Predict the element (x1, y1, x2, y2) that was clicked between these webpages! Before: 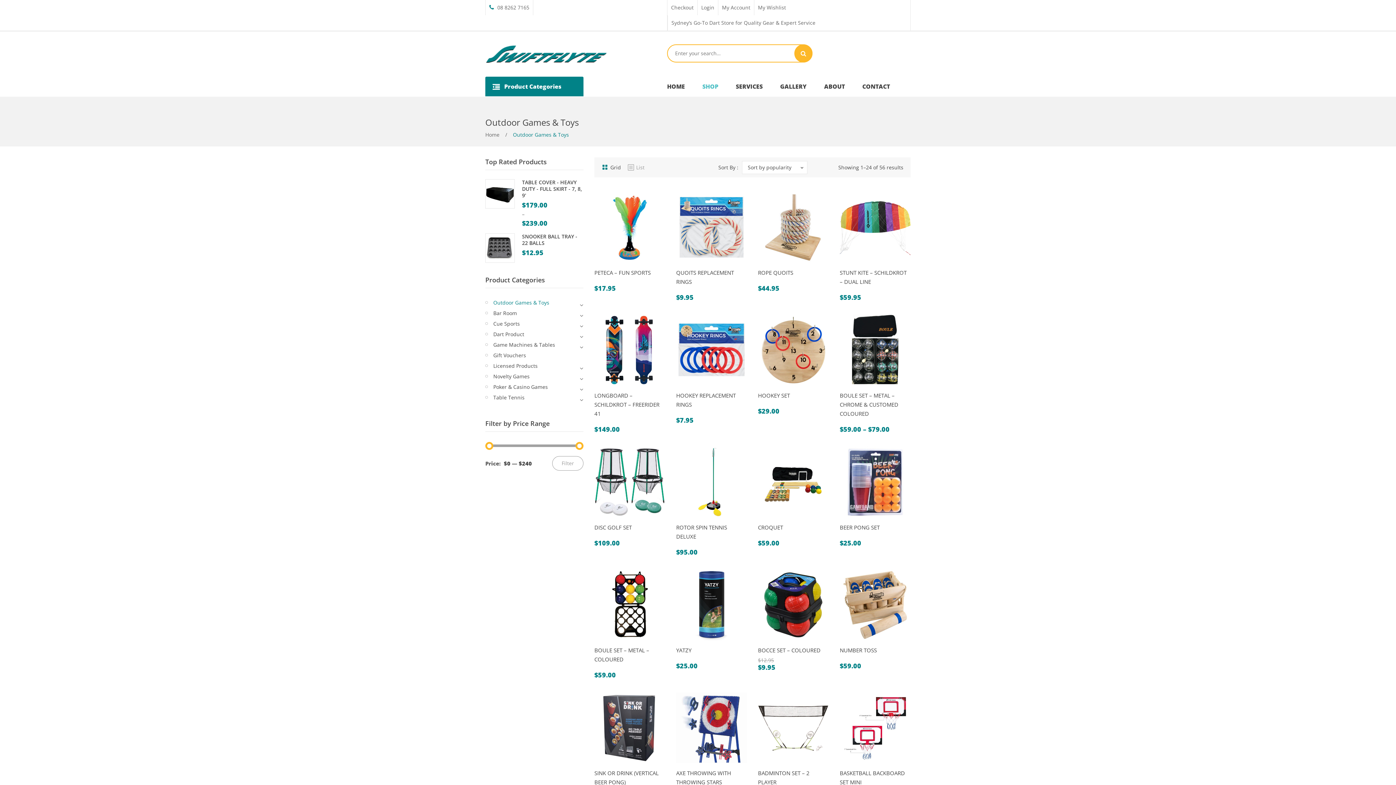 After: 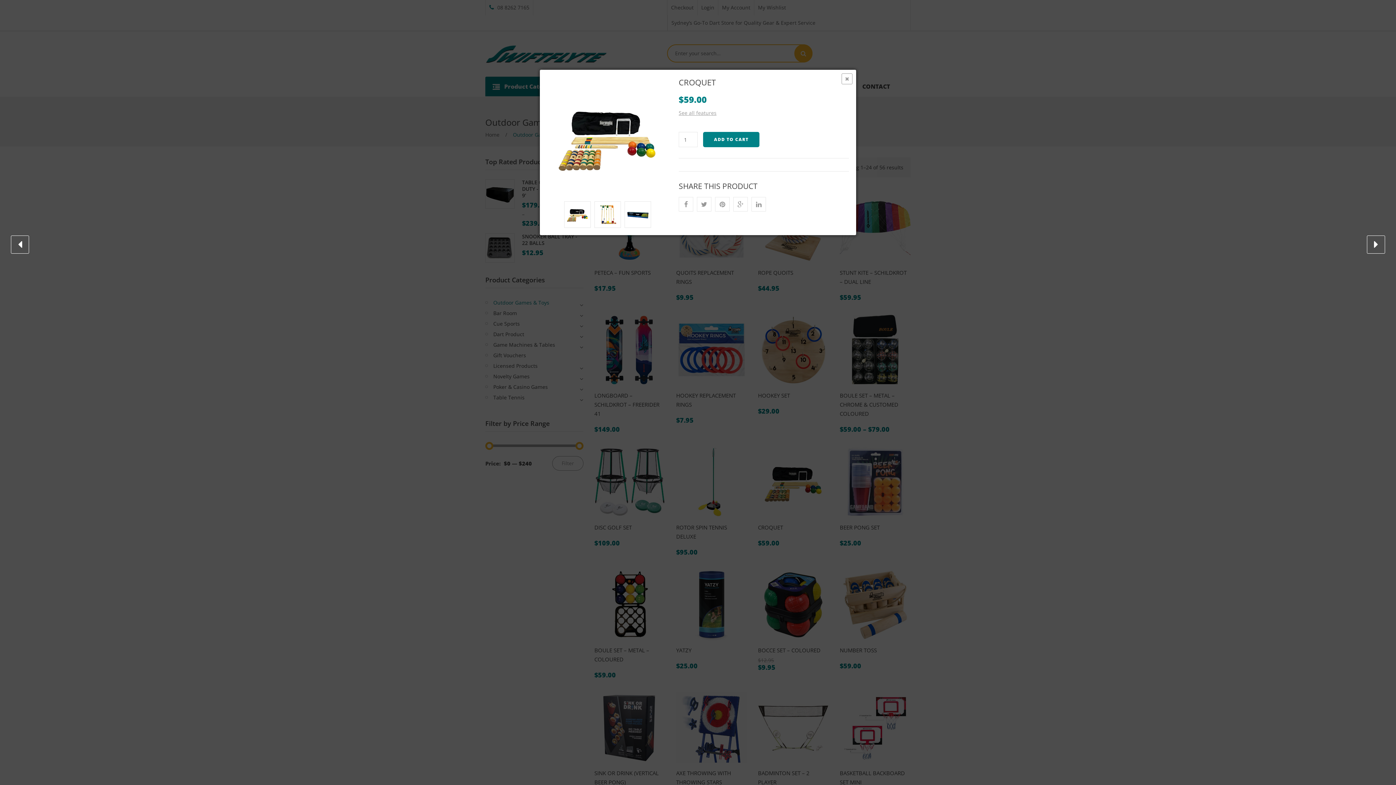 Action: label: Quick View bbox: (760, 513, 775, 528)